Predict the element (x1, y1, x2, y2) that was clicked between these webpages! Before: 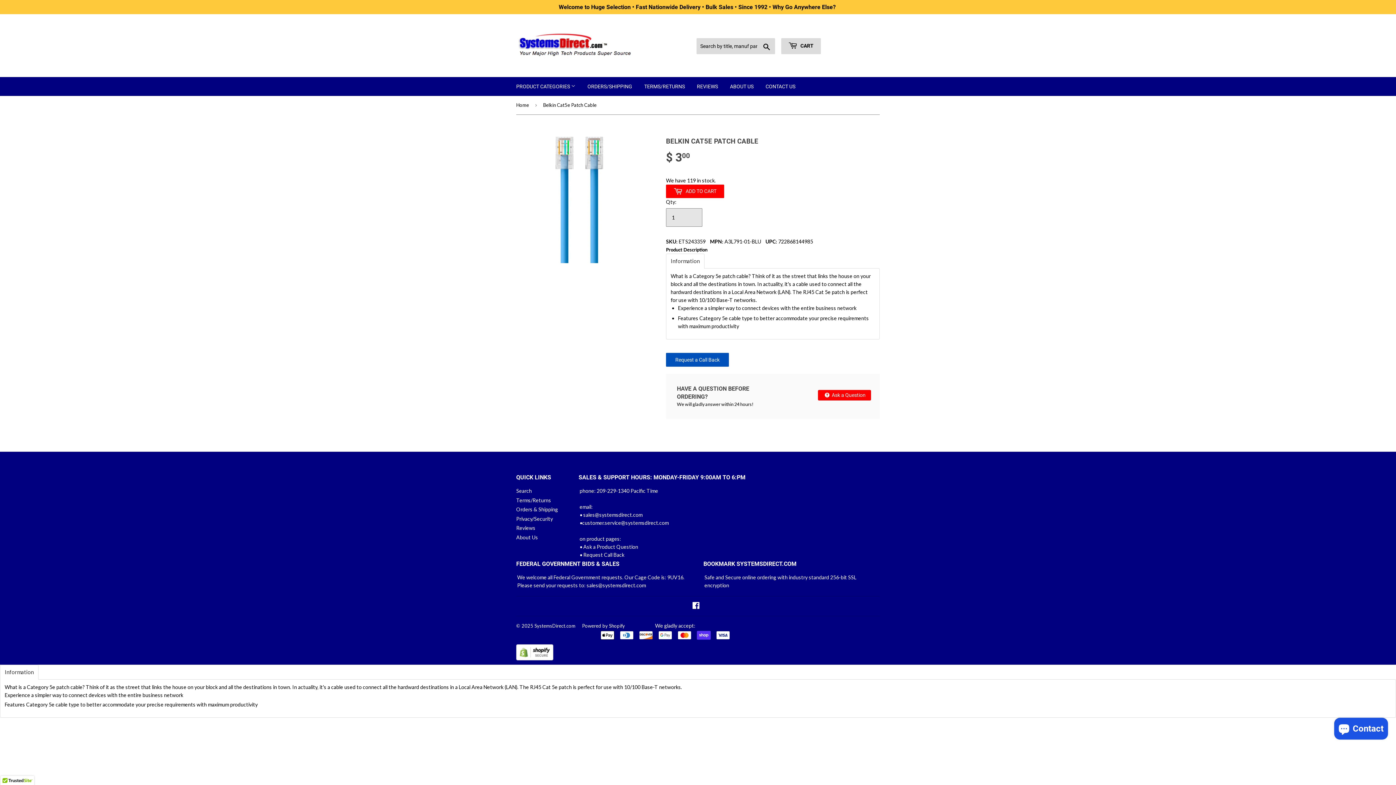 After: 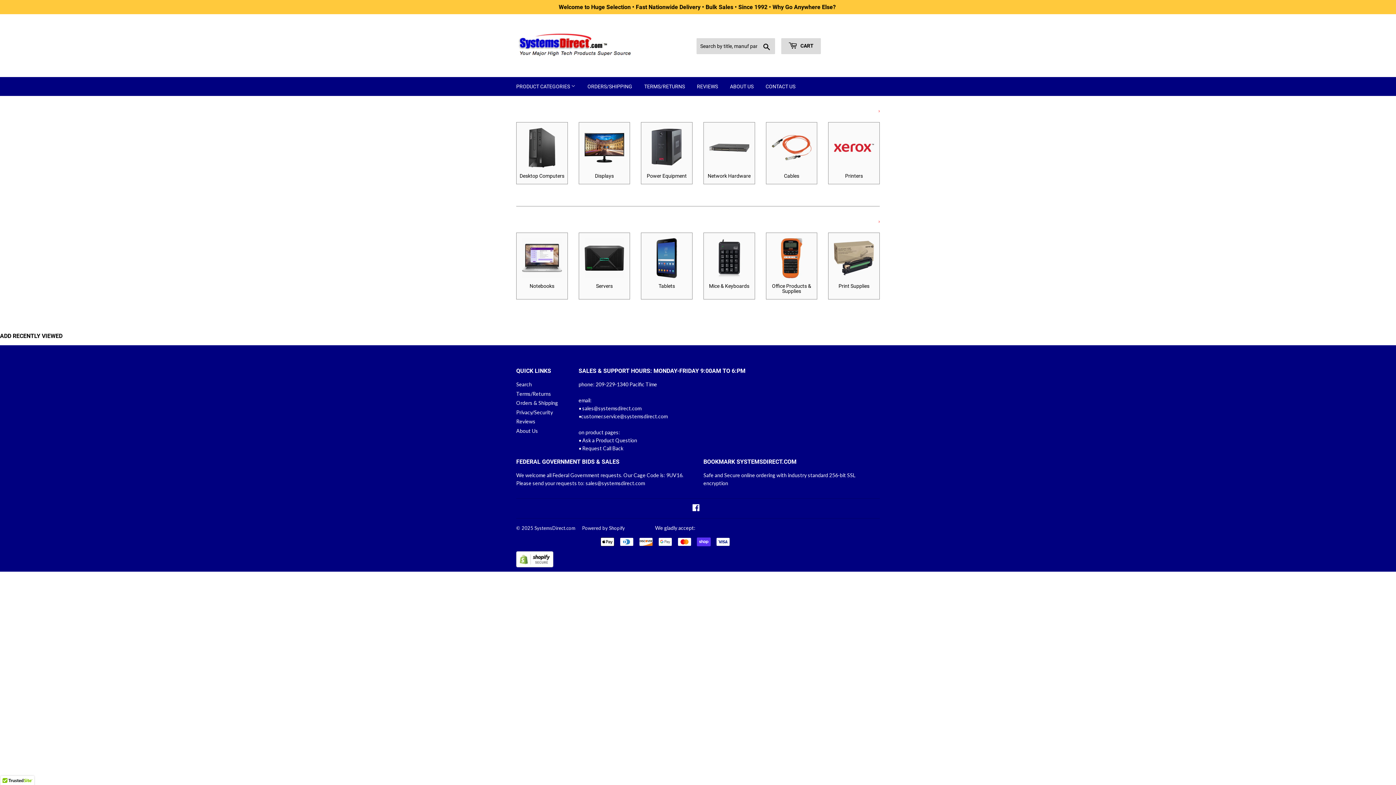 Action: bbox: (516, 30, 637, 60)